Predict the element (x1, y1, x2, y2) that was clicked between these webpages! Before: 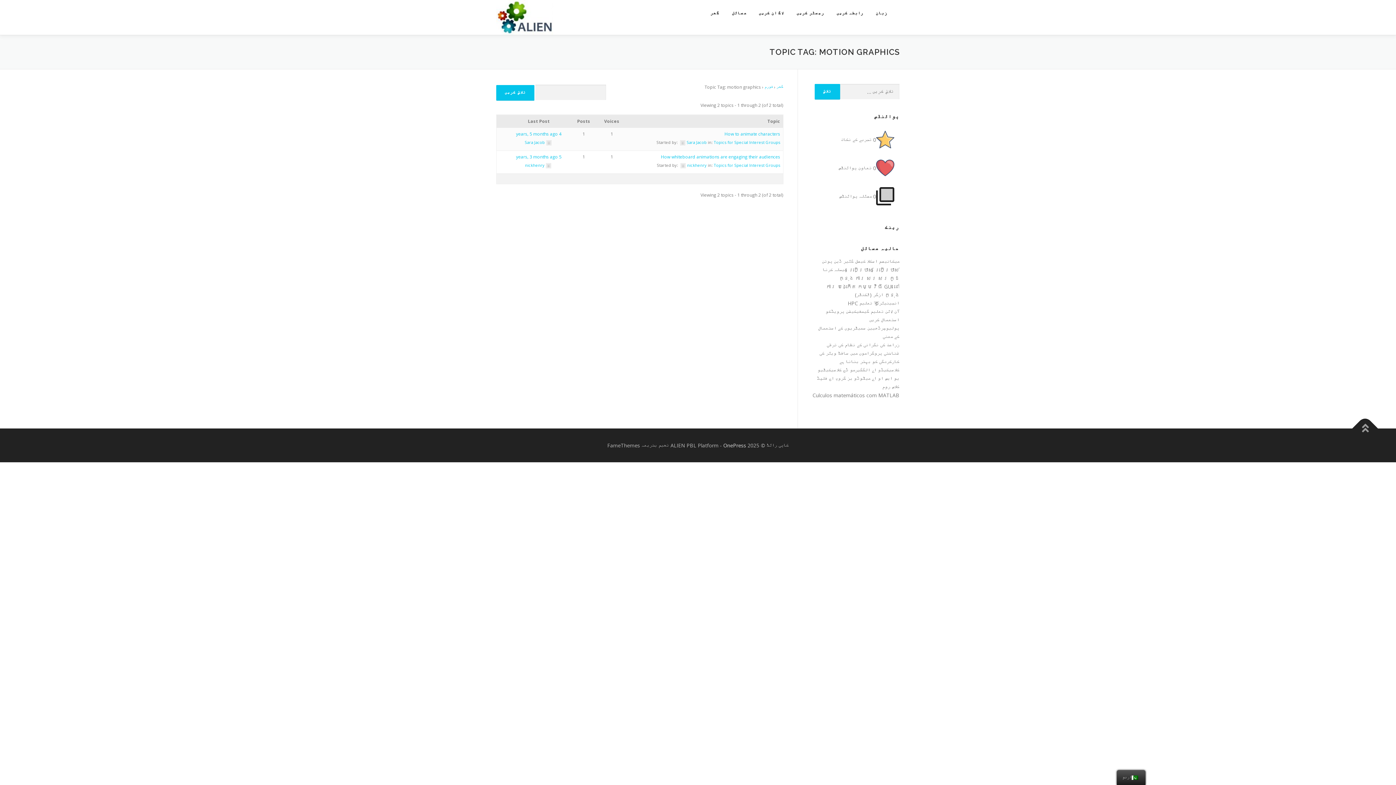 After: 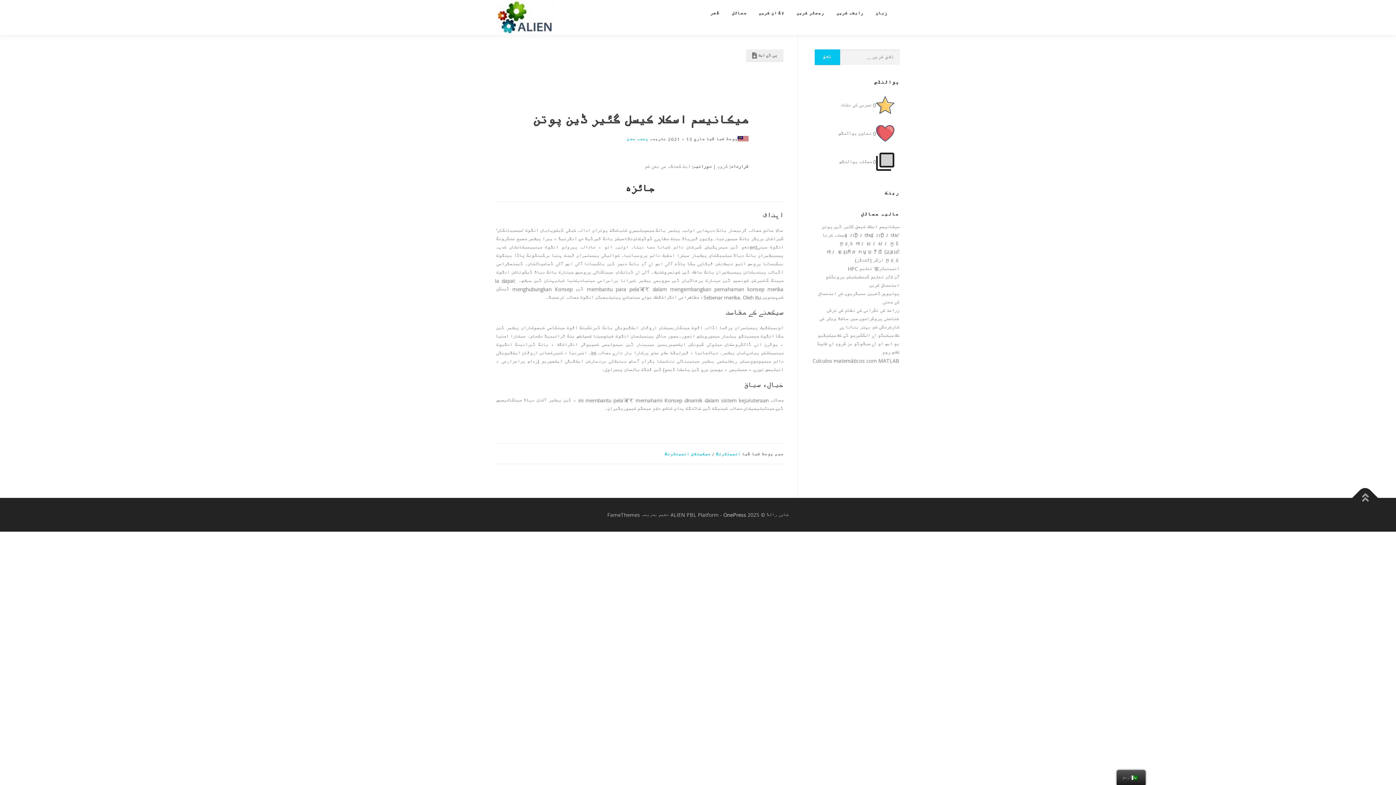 Action: bbox: (822, 258, 899, 265) label: میکانیسم اسکلا کیسل گئیر ڈین پوتن